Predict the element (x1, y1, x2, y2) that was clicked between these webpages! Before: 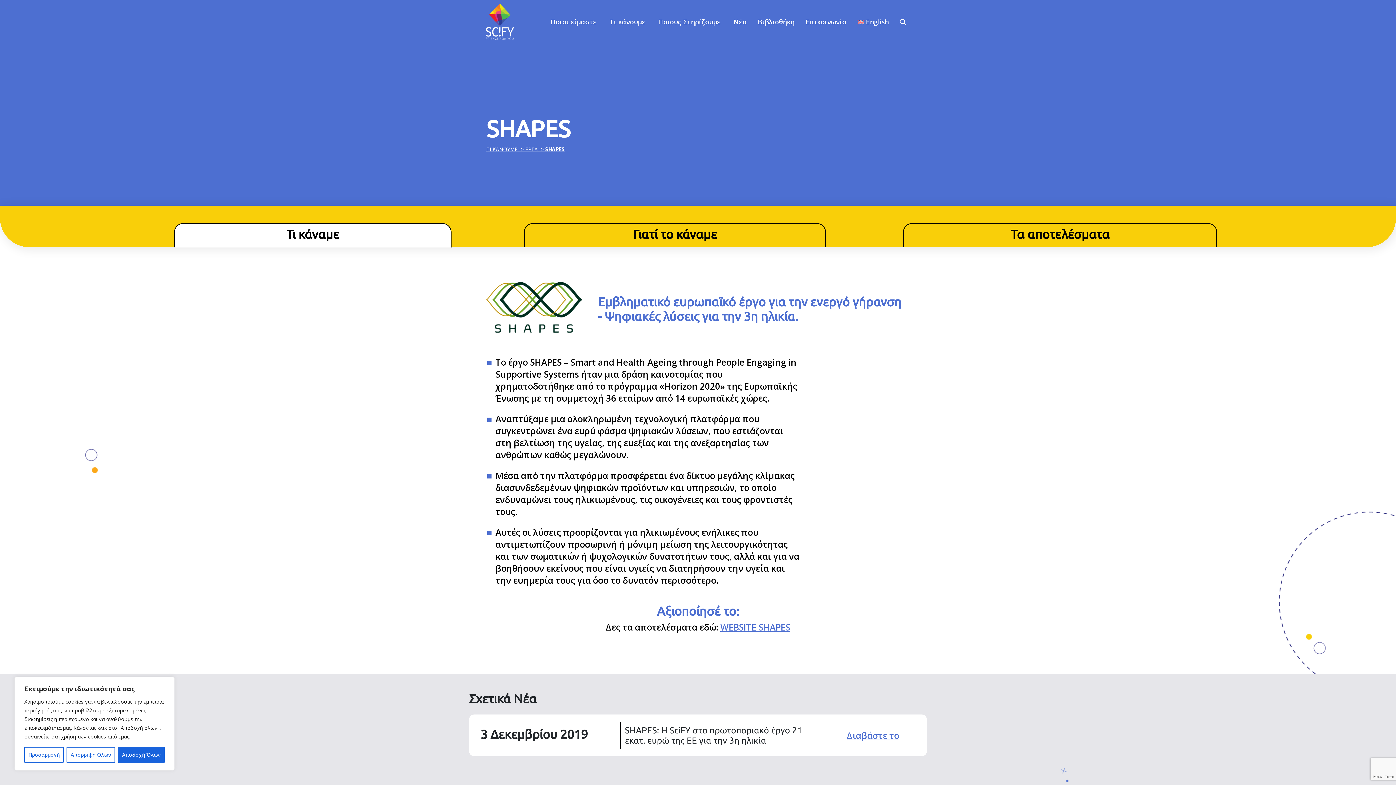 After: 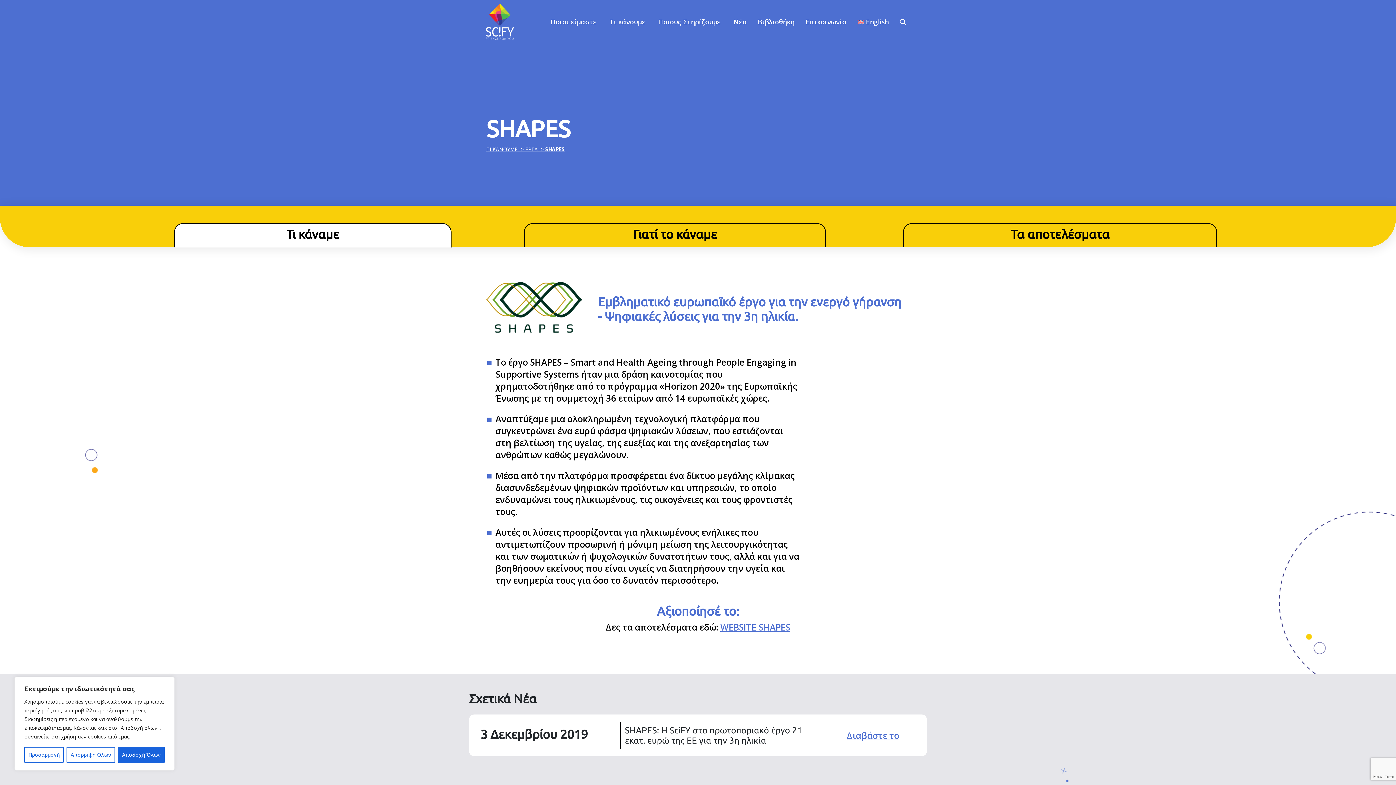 Action: label: WEBSITE SHAPES bbox: (720, 621, 790, 633)